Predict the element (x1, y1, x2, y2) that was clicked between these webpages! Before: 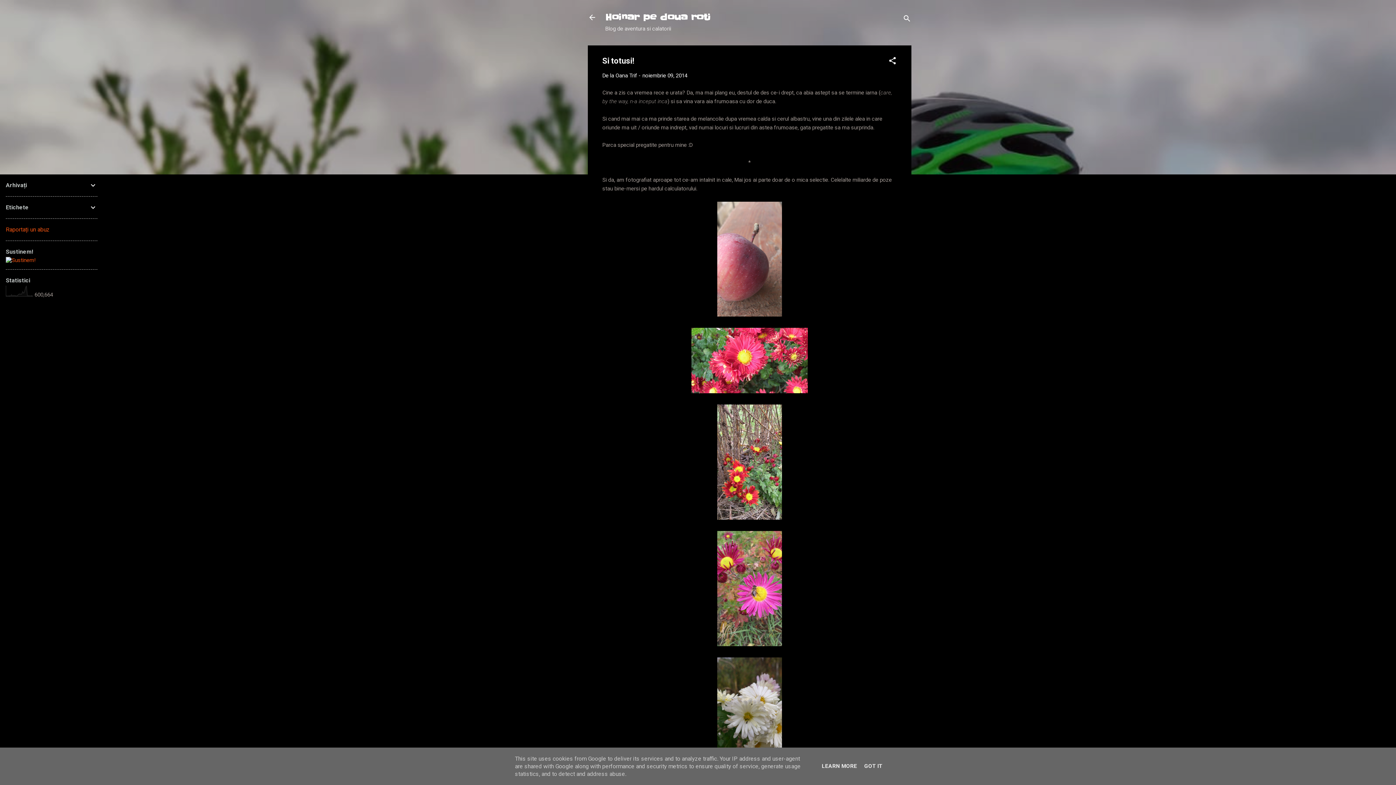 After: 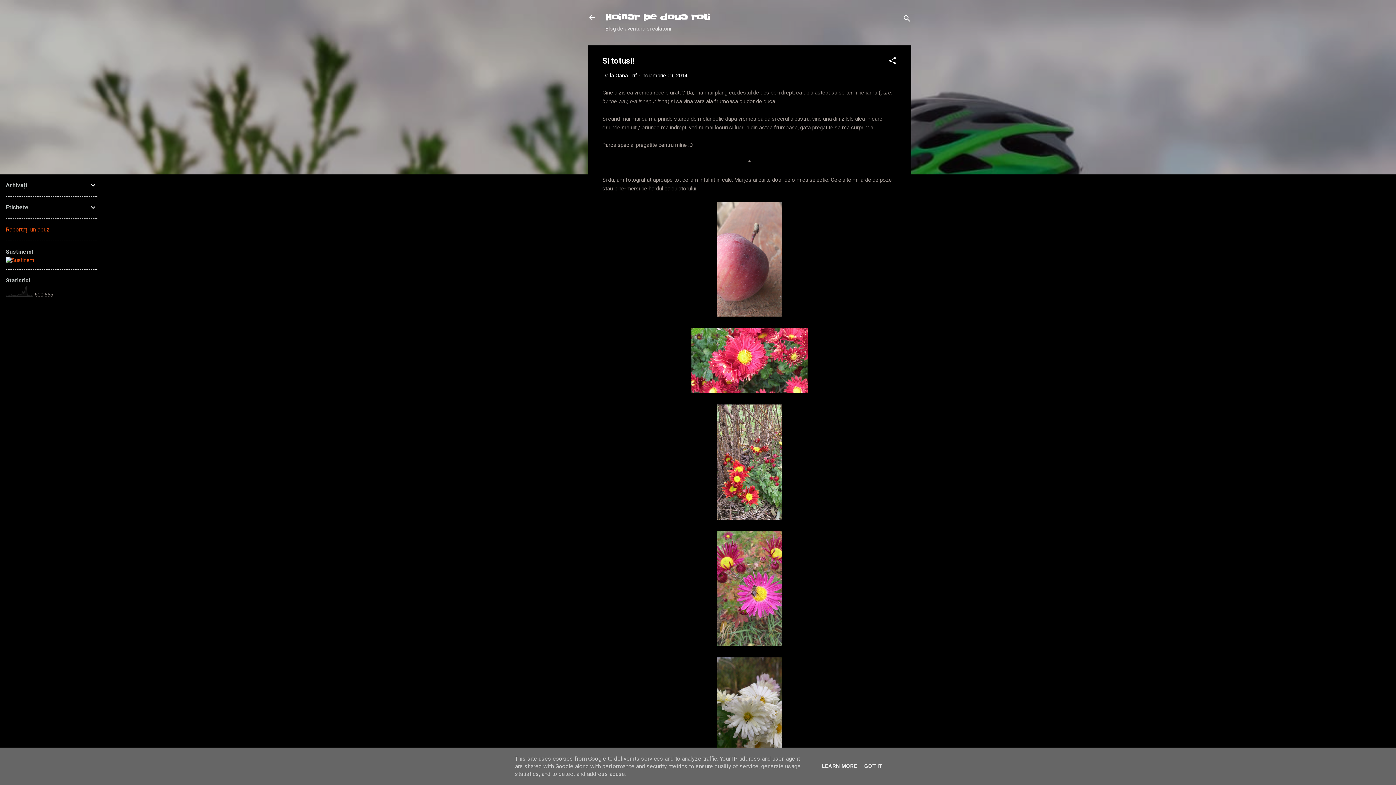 Action: label: noiembrie 09, 2014 bbox: (642, 72, 687, 78)